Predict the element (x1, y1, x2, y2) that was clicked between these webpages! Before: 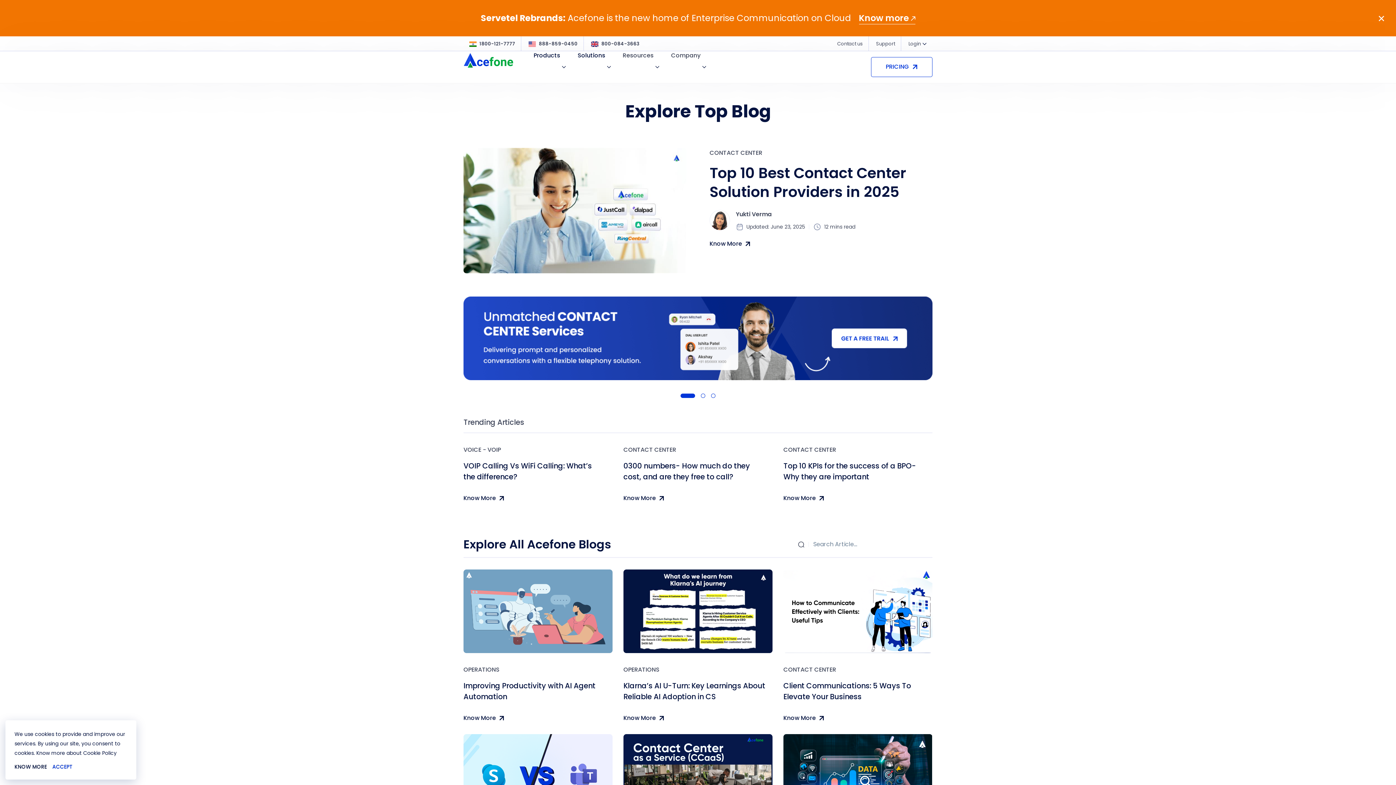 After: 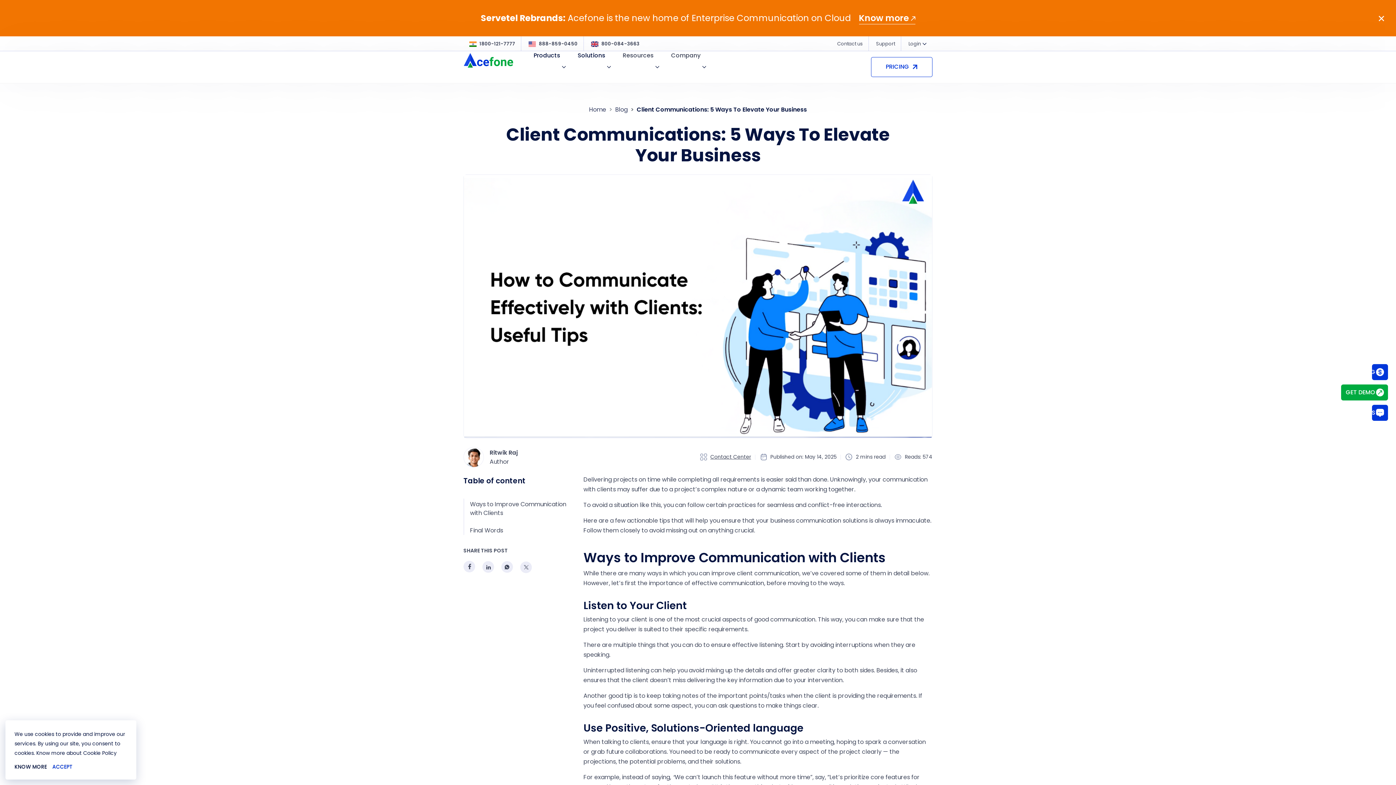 Action: label: Client Communications: 5 Ways To Elevate Your Business bbox: (783, 680, 932, 702)